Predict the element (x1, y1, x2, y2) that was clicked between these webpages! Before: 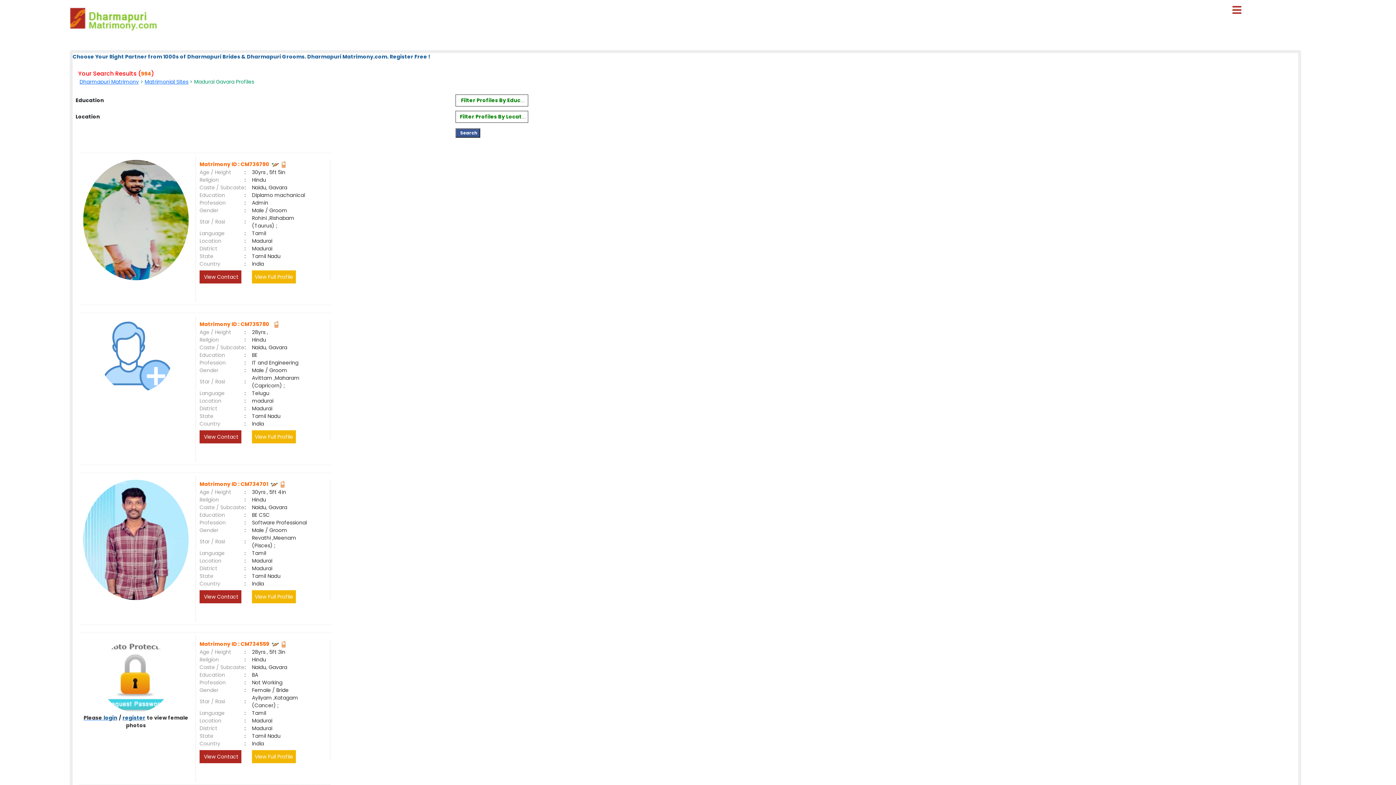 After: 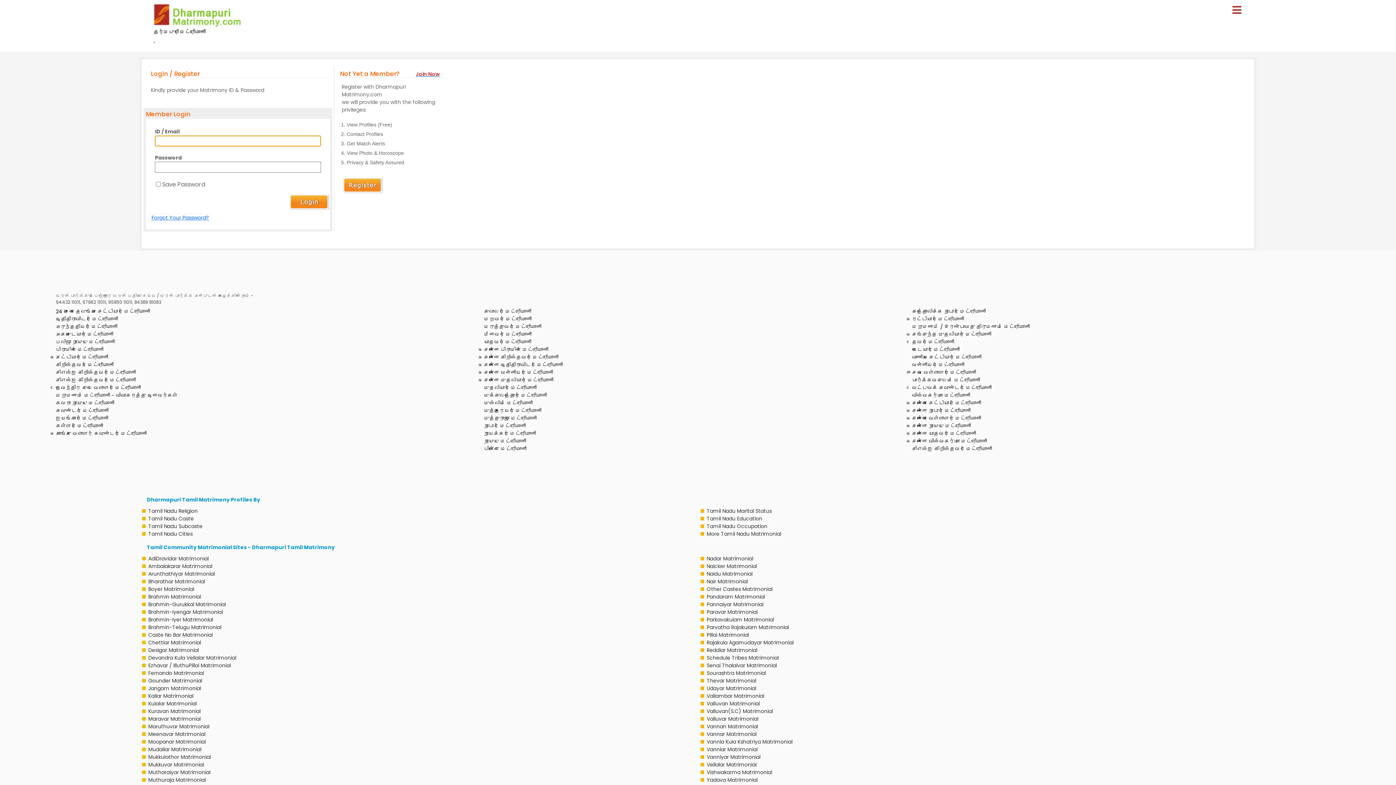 Action: bbox: (199, 270, 241, 283) label:  View Contact